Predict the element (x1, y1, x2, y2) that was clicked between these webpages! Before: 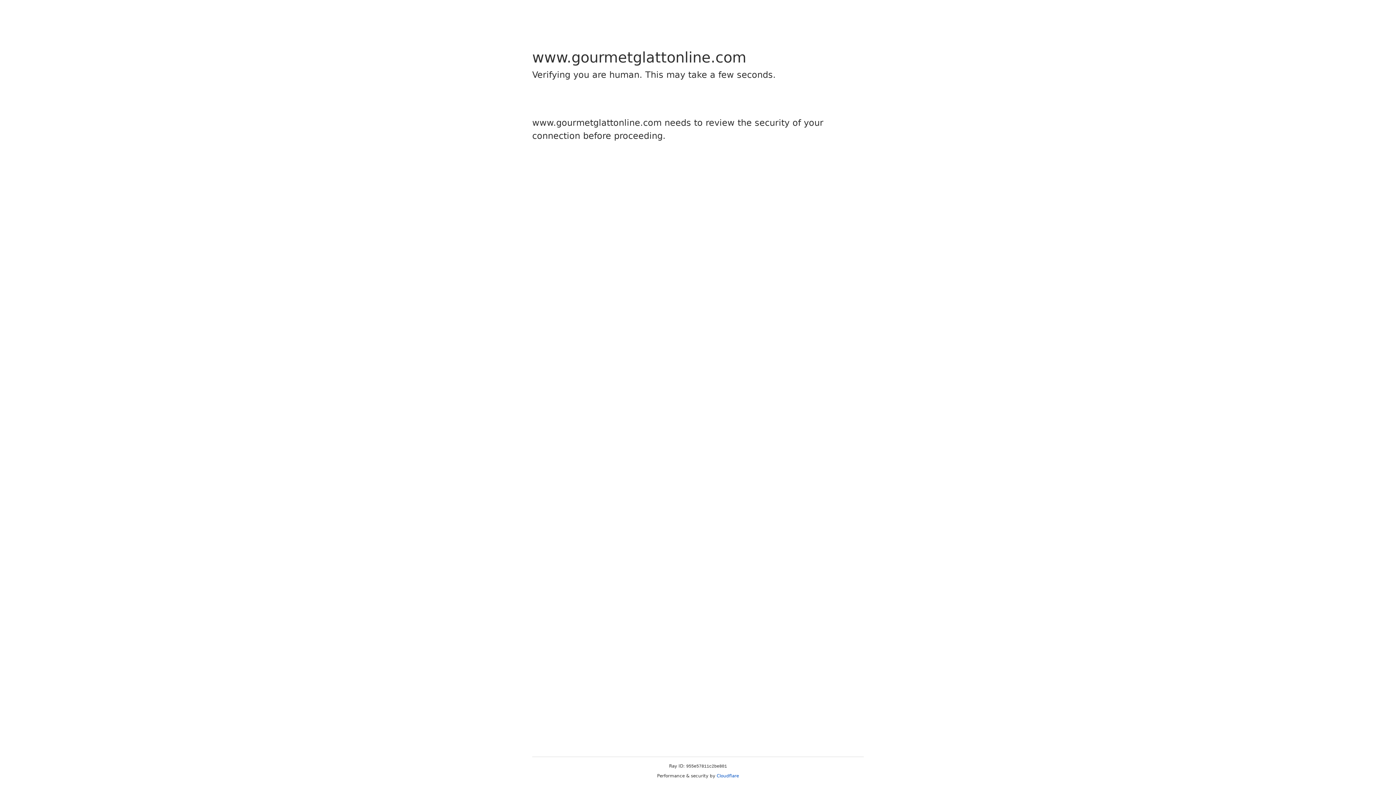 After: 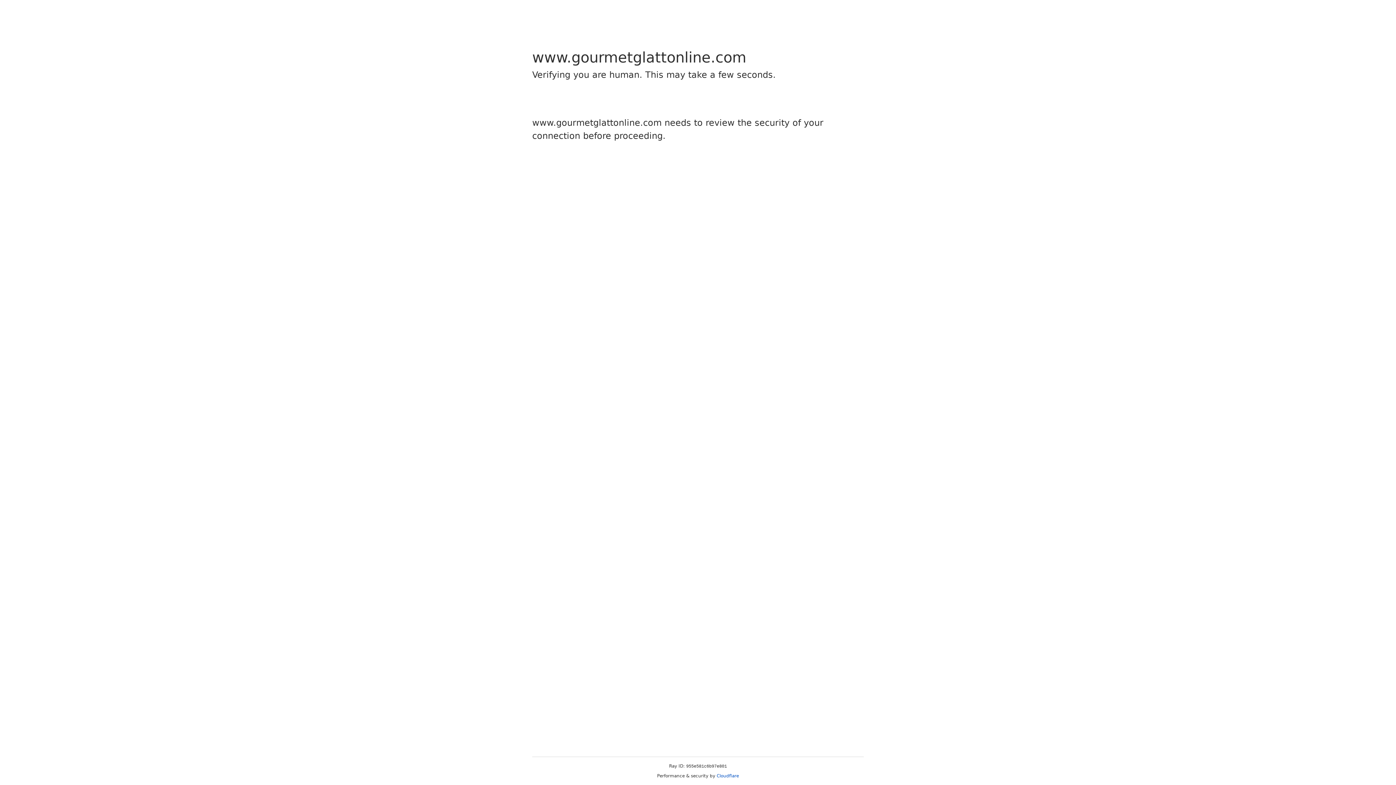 Action: label: Cloudflare bbox: (716, 773, 739, 778)